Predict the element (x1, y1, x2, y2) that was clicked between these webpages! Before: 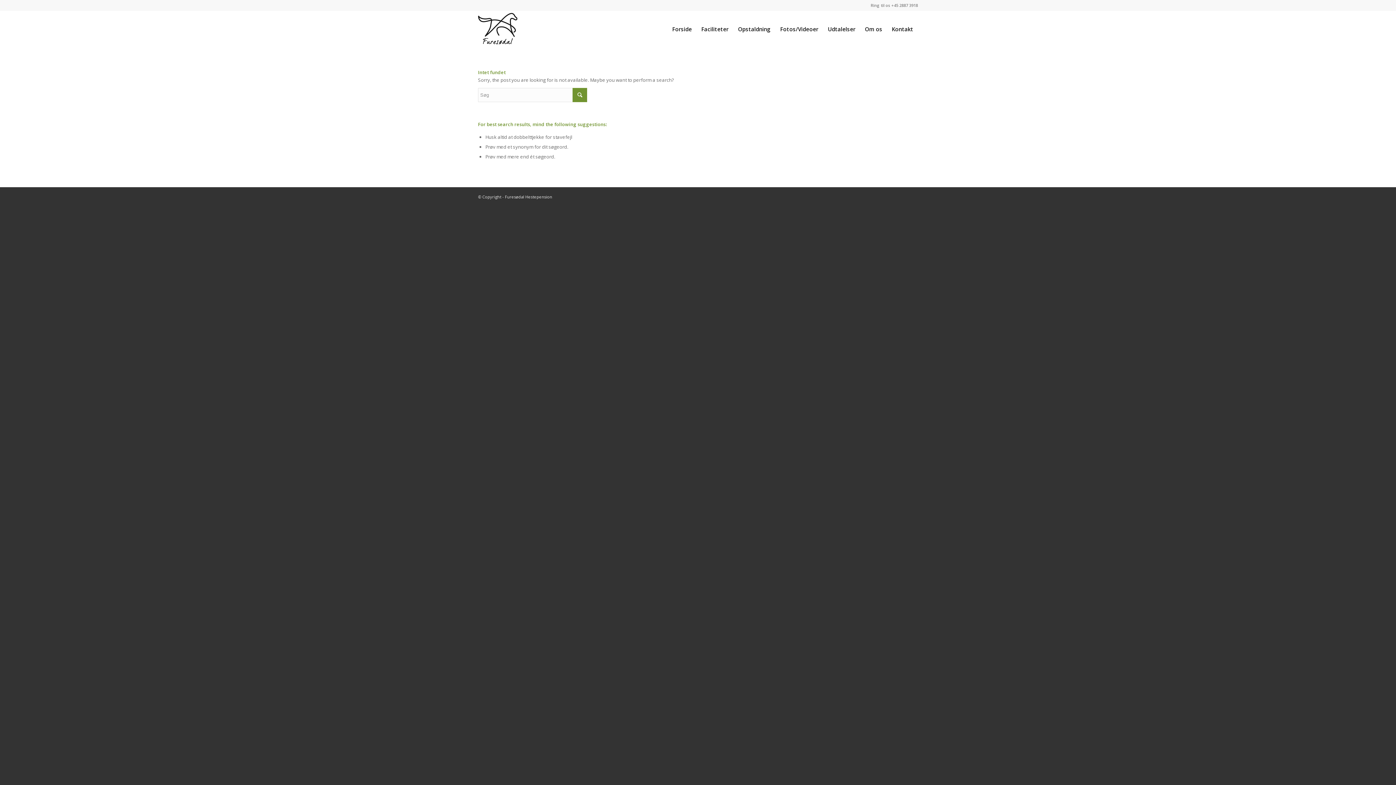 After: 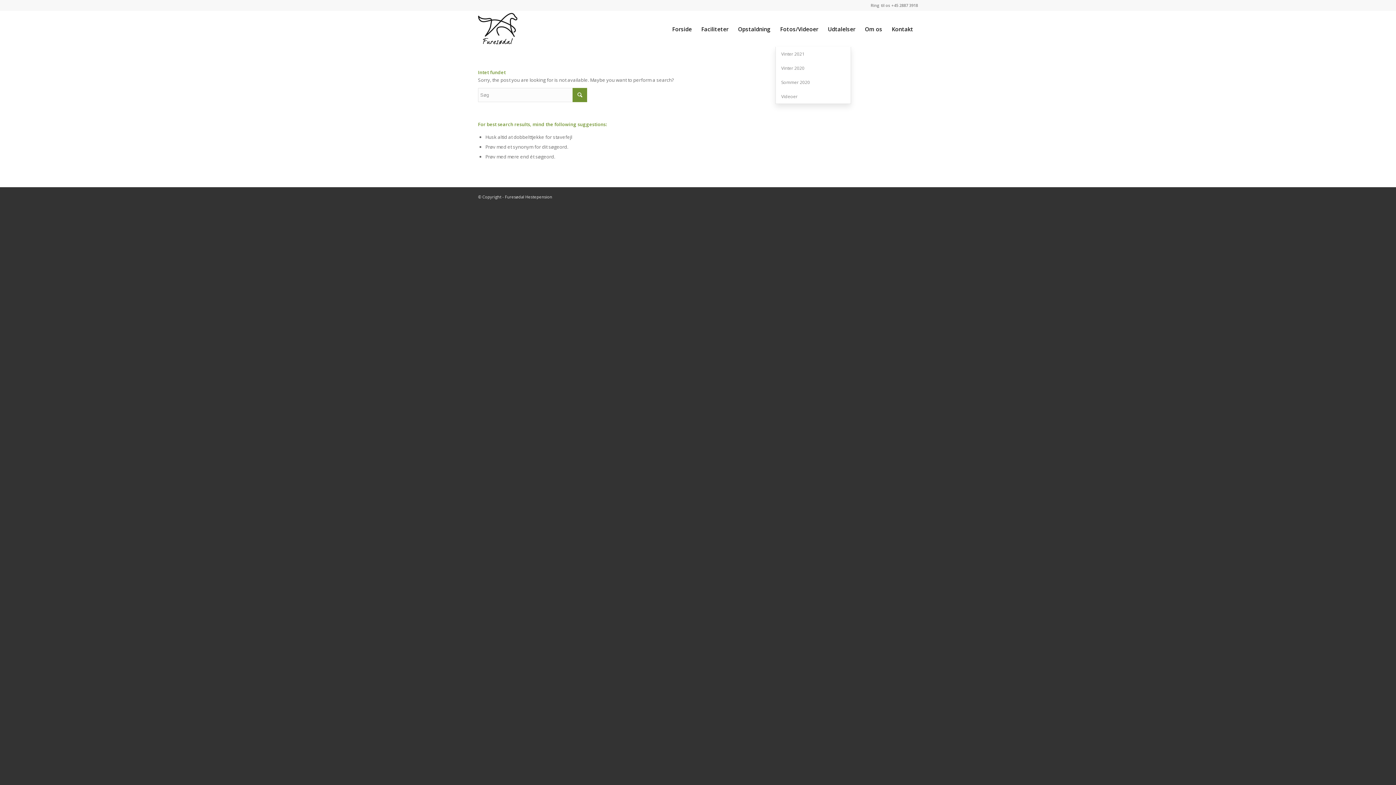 Action: label: Fotos/Videoer bbox: (775, 10, 823, 47)